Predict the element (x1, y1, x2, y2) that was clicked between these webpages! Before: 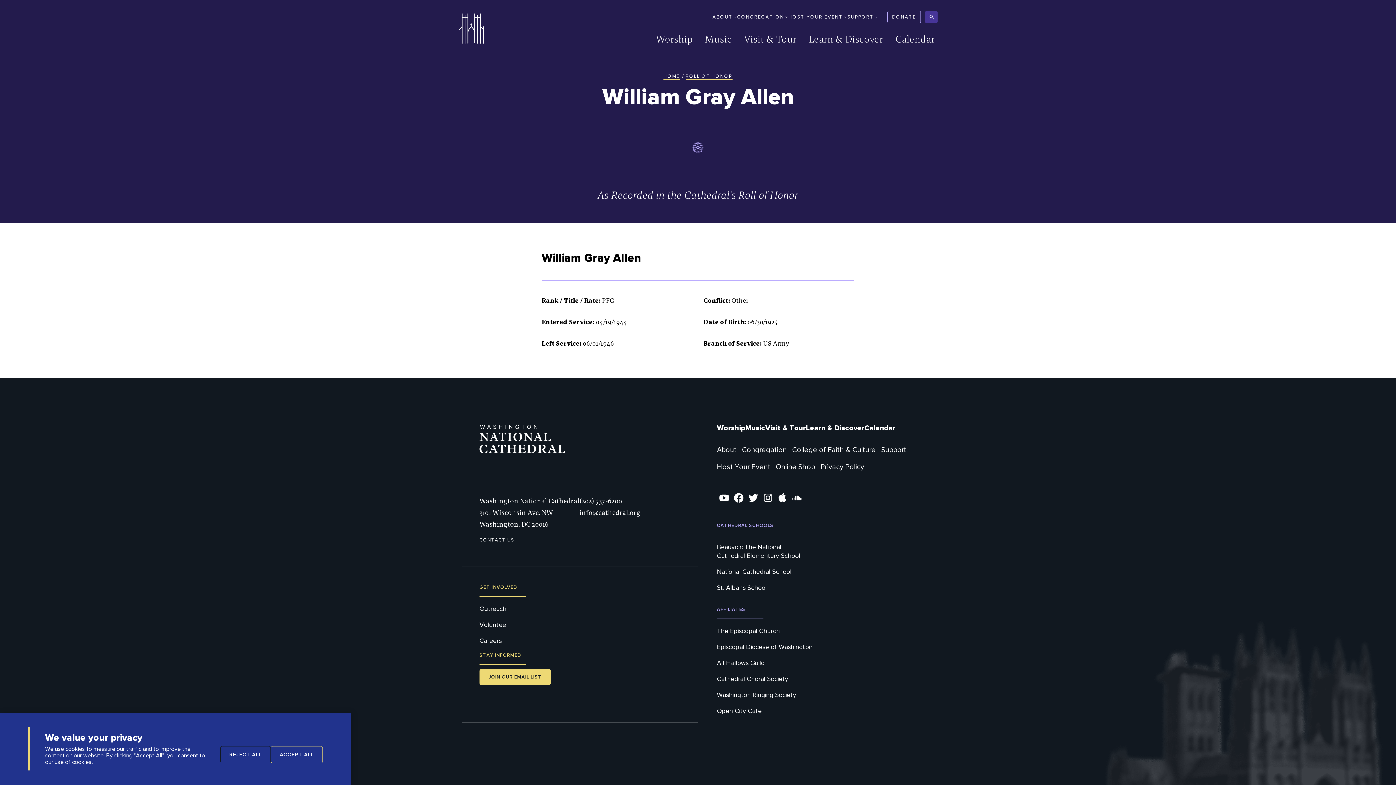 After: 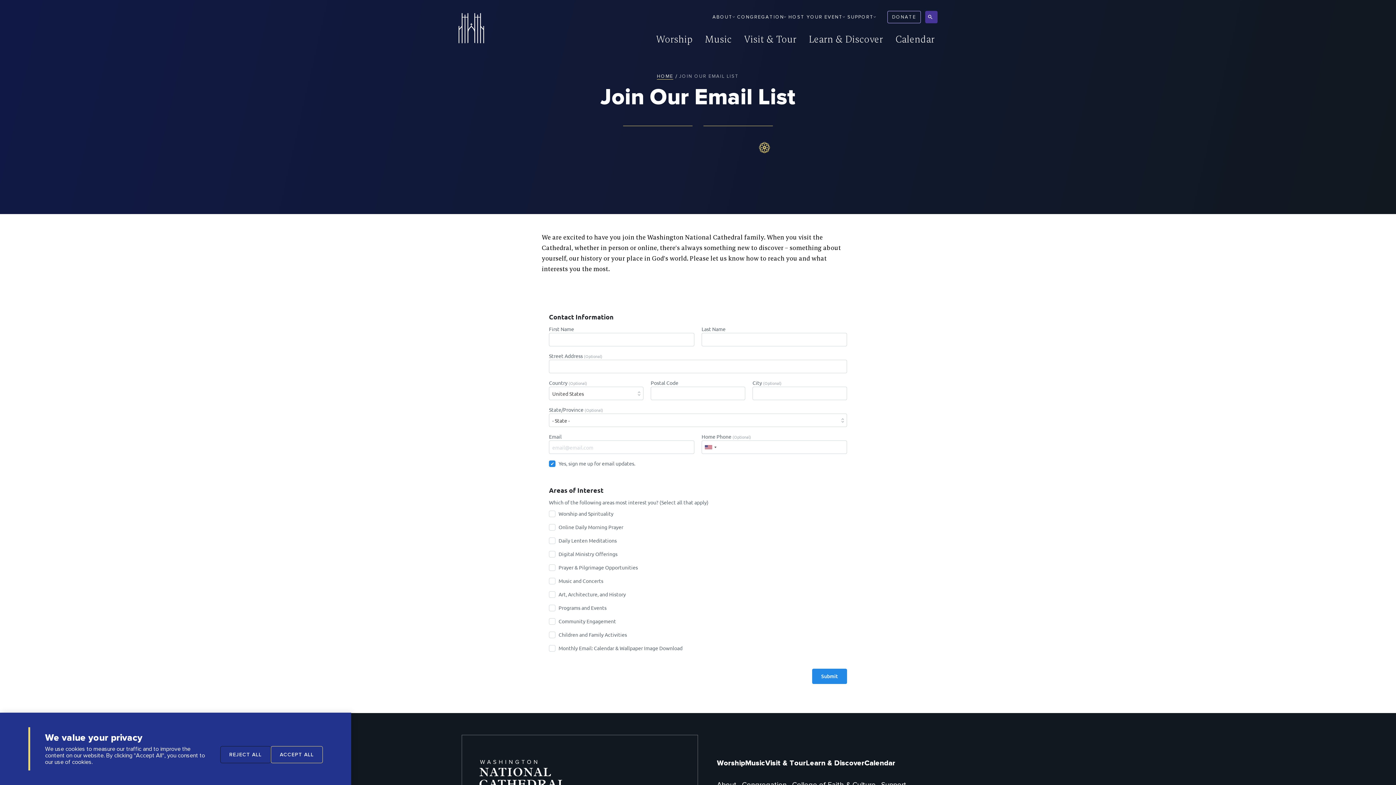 Action: bbox: (479, 669, 550, 685) label: JOIN OUR EMAIL LIST